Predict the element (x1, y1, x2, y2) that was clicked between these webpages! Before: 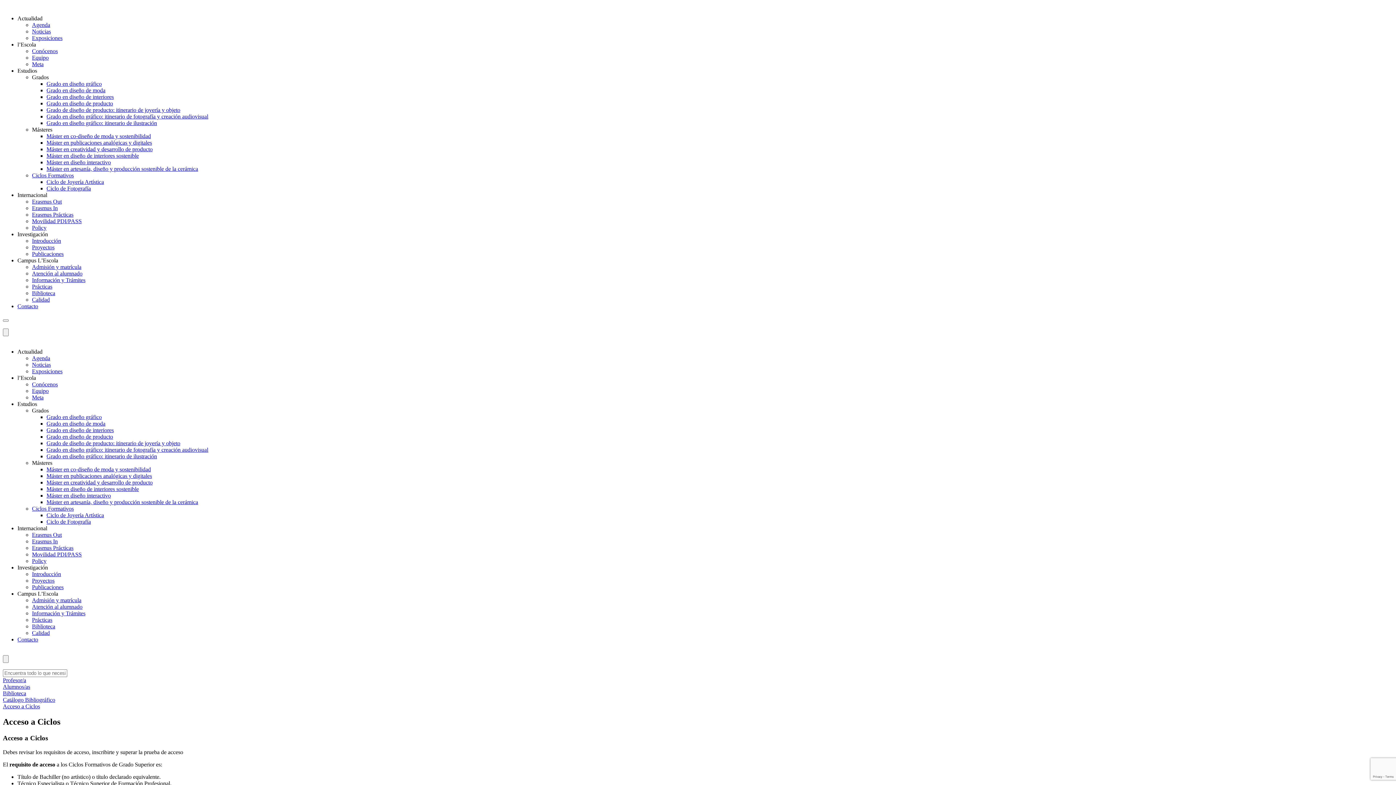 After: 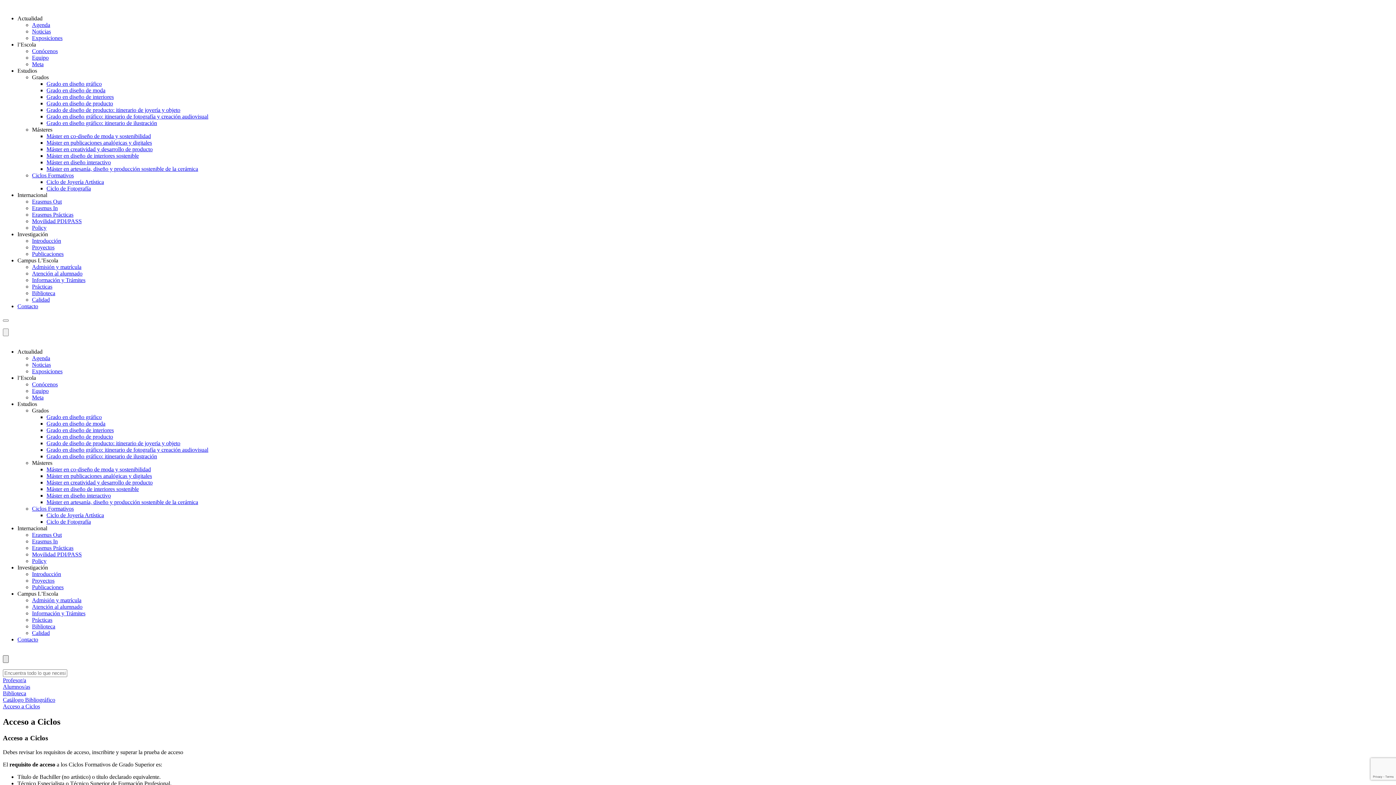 Action: bbox: (2, 655, 8, 663)